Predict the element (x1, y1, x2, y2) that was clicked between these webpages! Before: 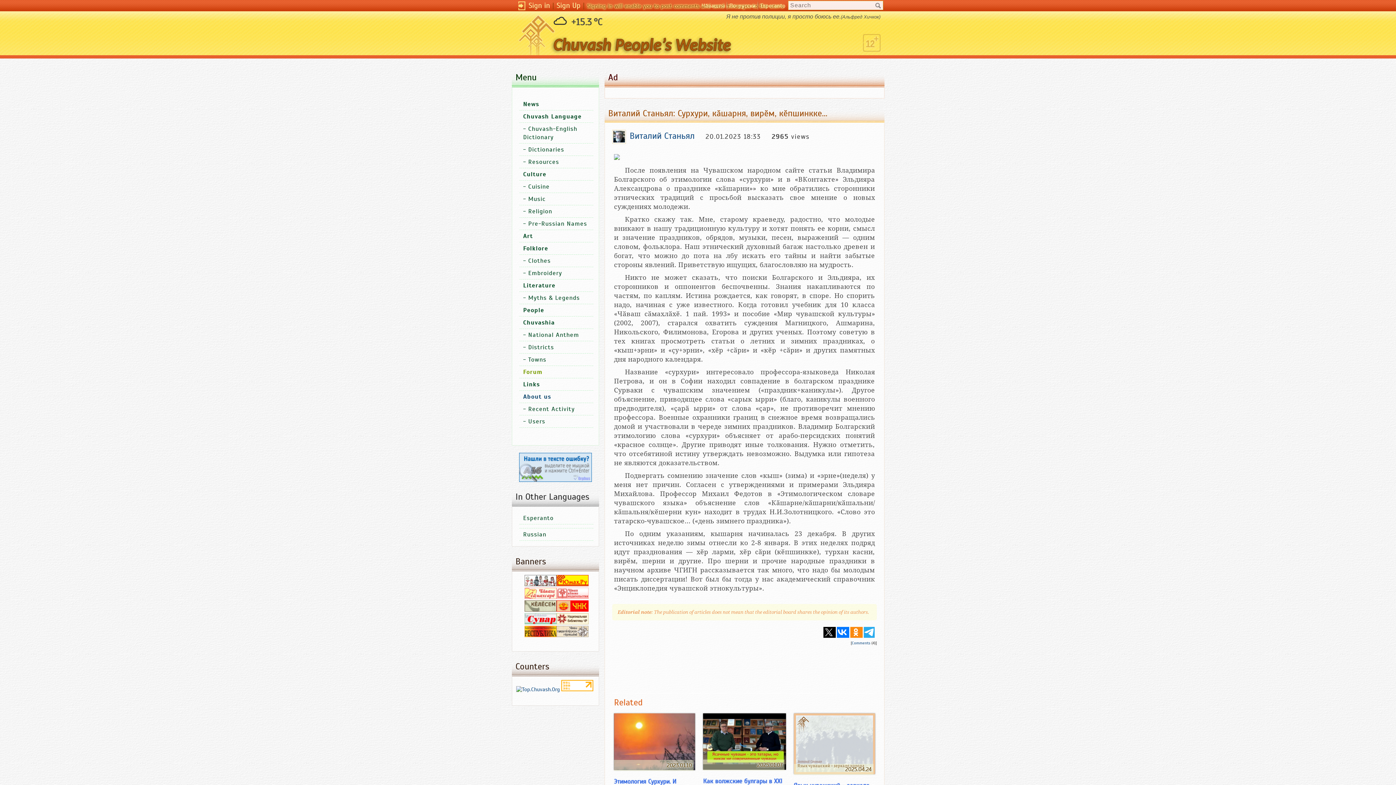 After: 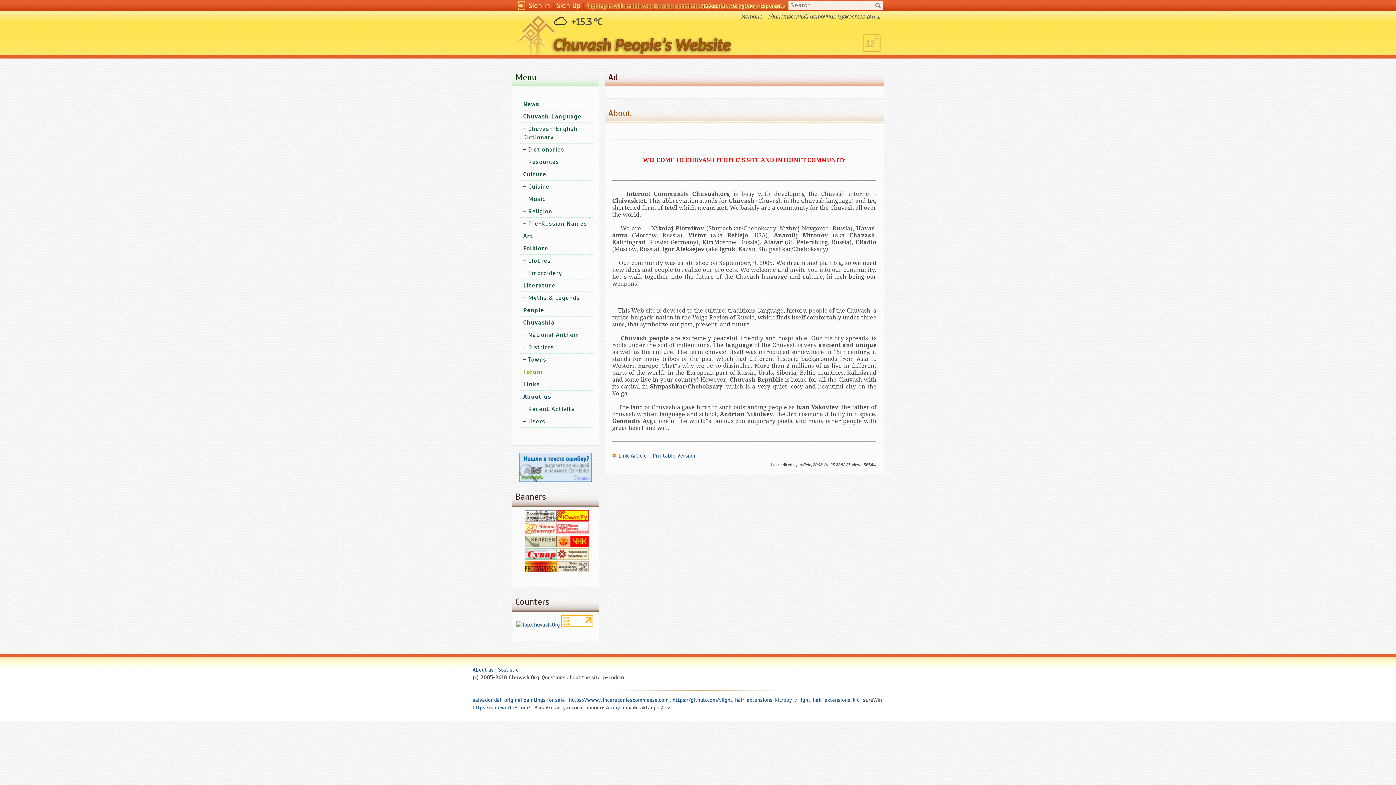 Action: bbox: (523, 393, 551, 400) label: About us